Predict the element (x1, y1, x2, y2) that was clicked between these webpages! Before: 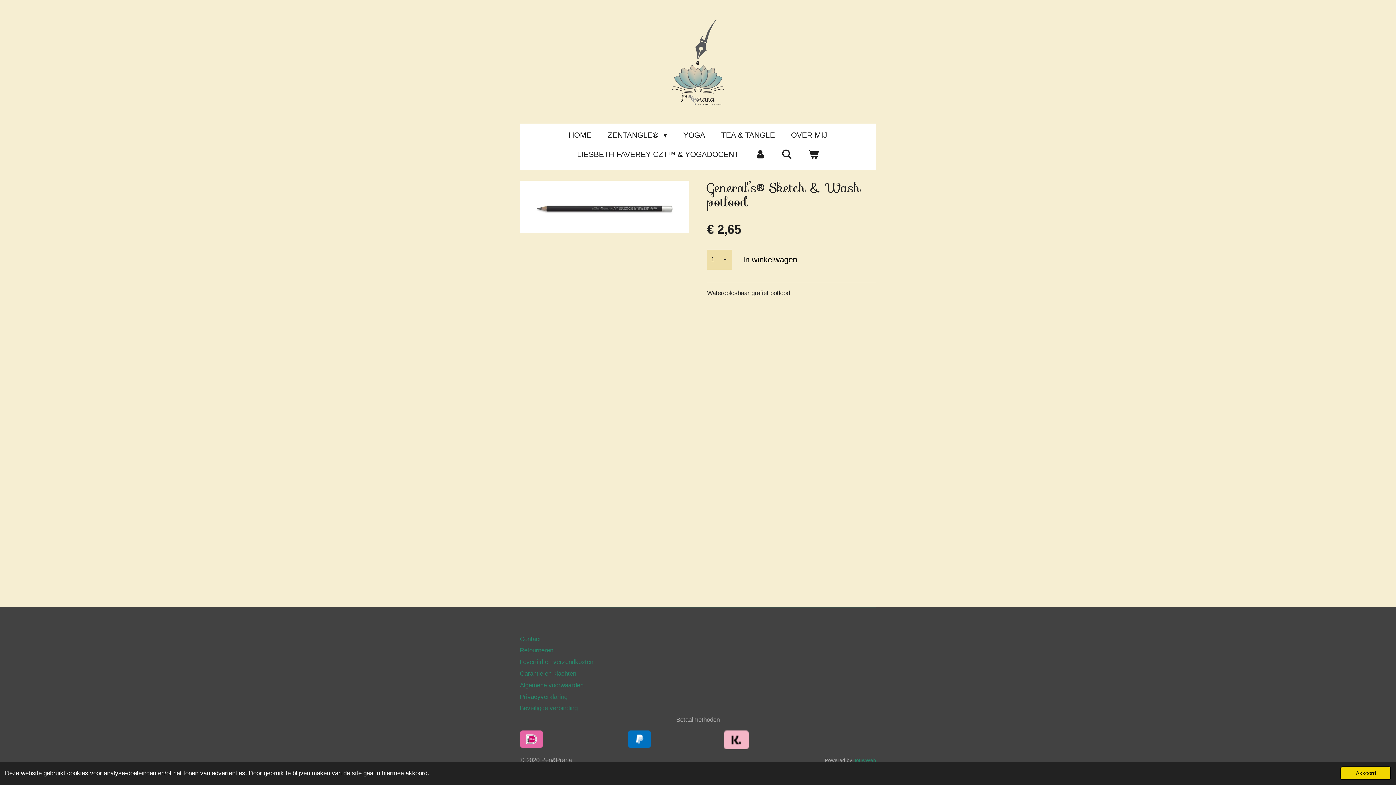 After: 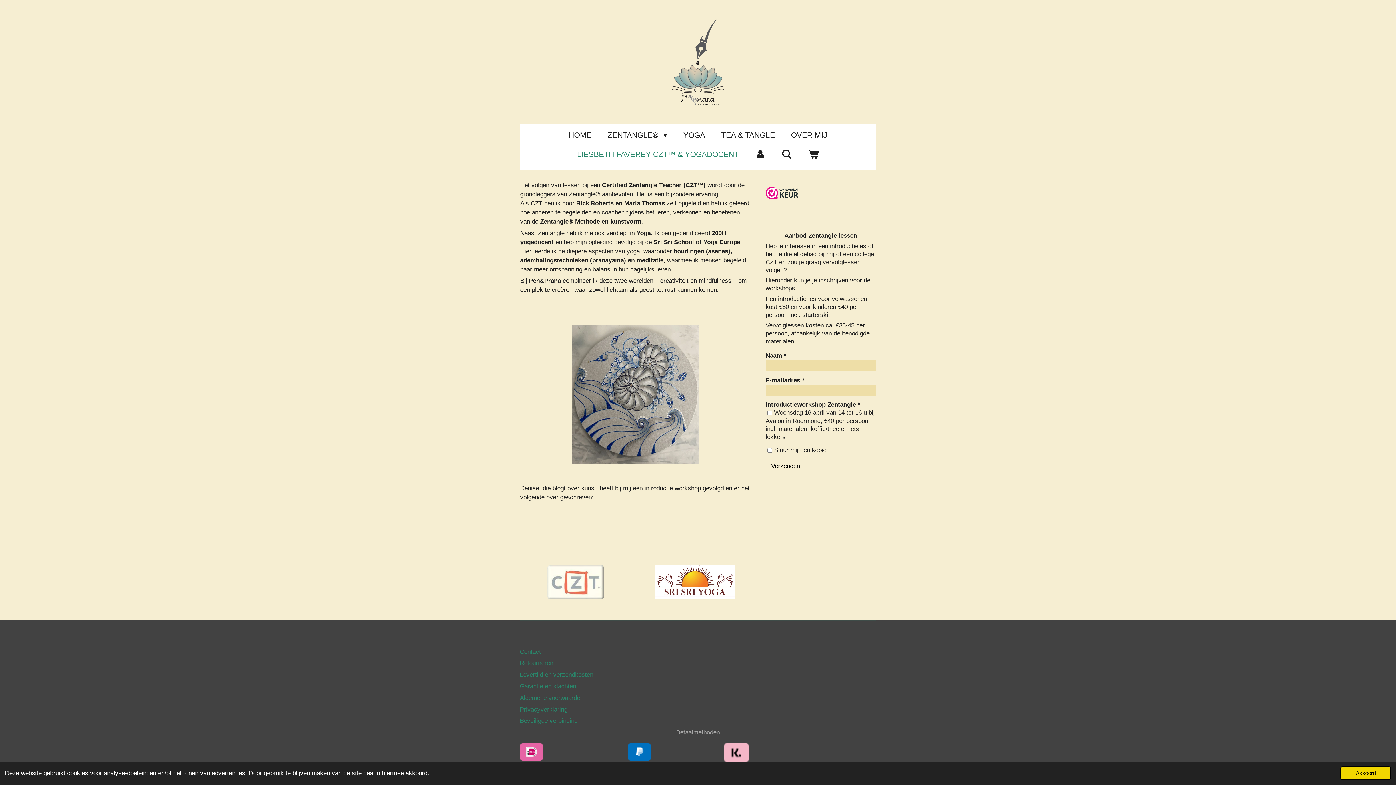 Action: label: LIESBETH FAVEREY CZT™ & YOGADOCENT bbox: (571, 146, 745, 162)